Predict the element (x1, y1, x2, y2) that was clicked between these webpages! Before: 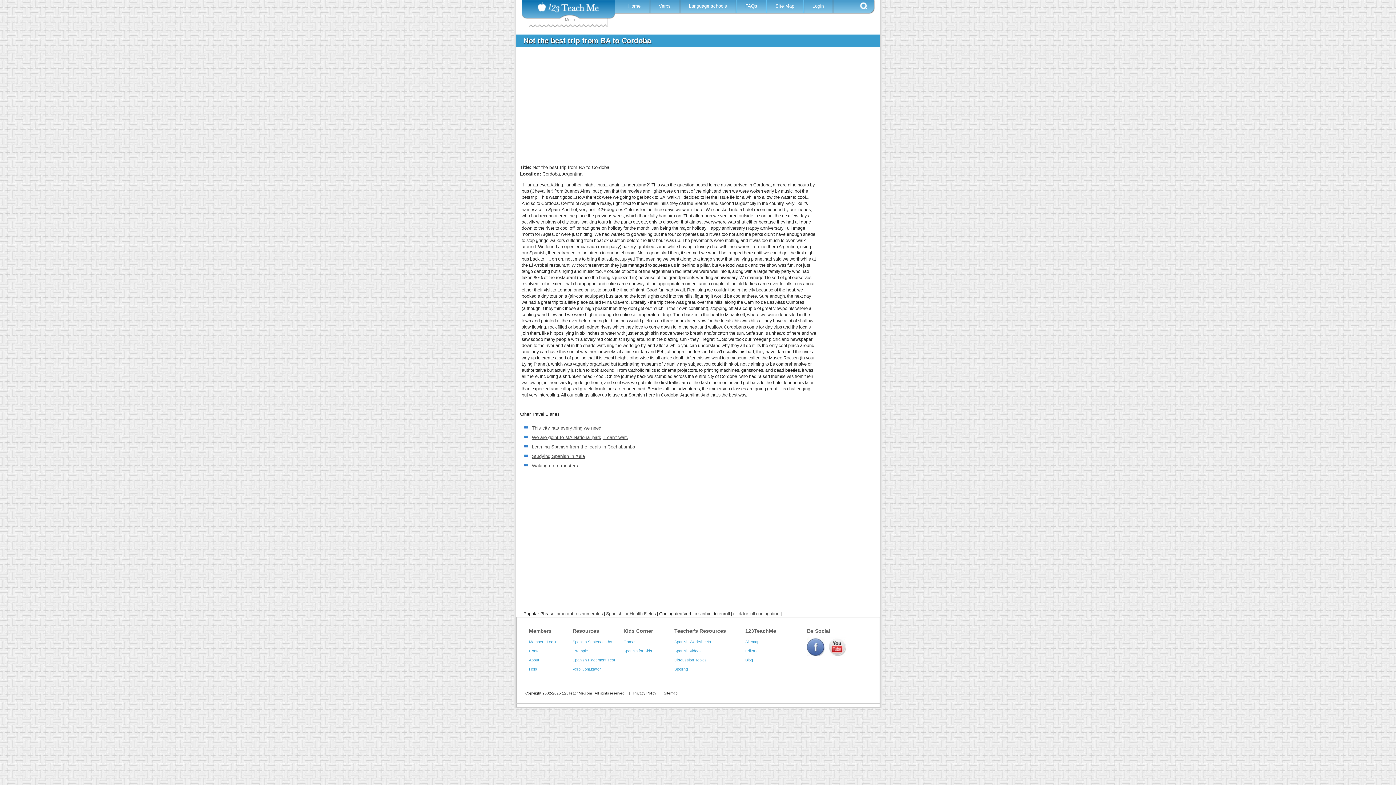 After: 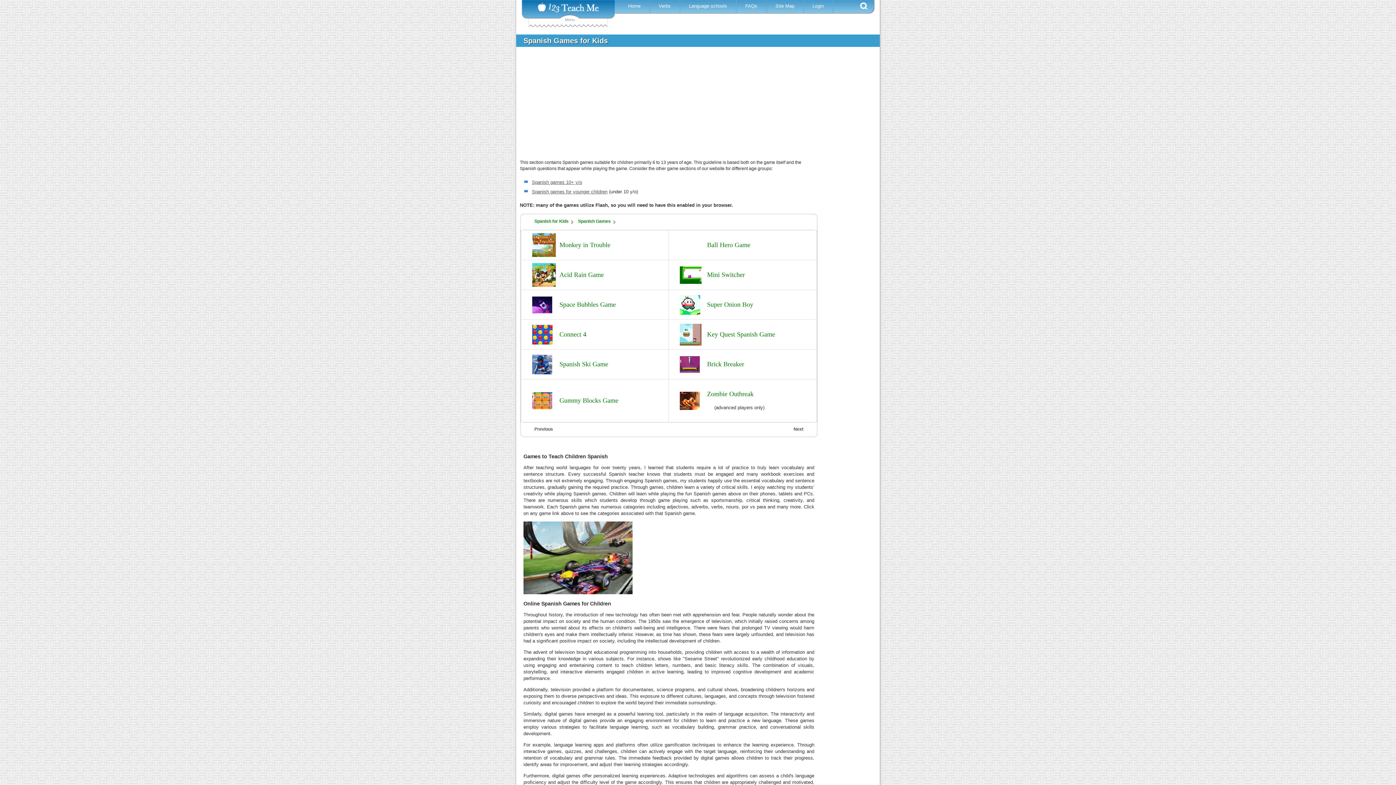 Action: bbox: (623, 640, 636, 644) label: Games